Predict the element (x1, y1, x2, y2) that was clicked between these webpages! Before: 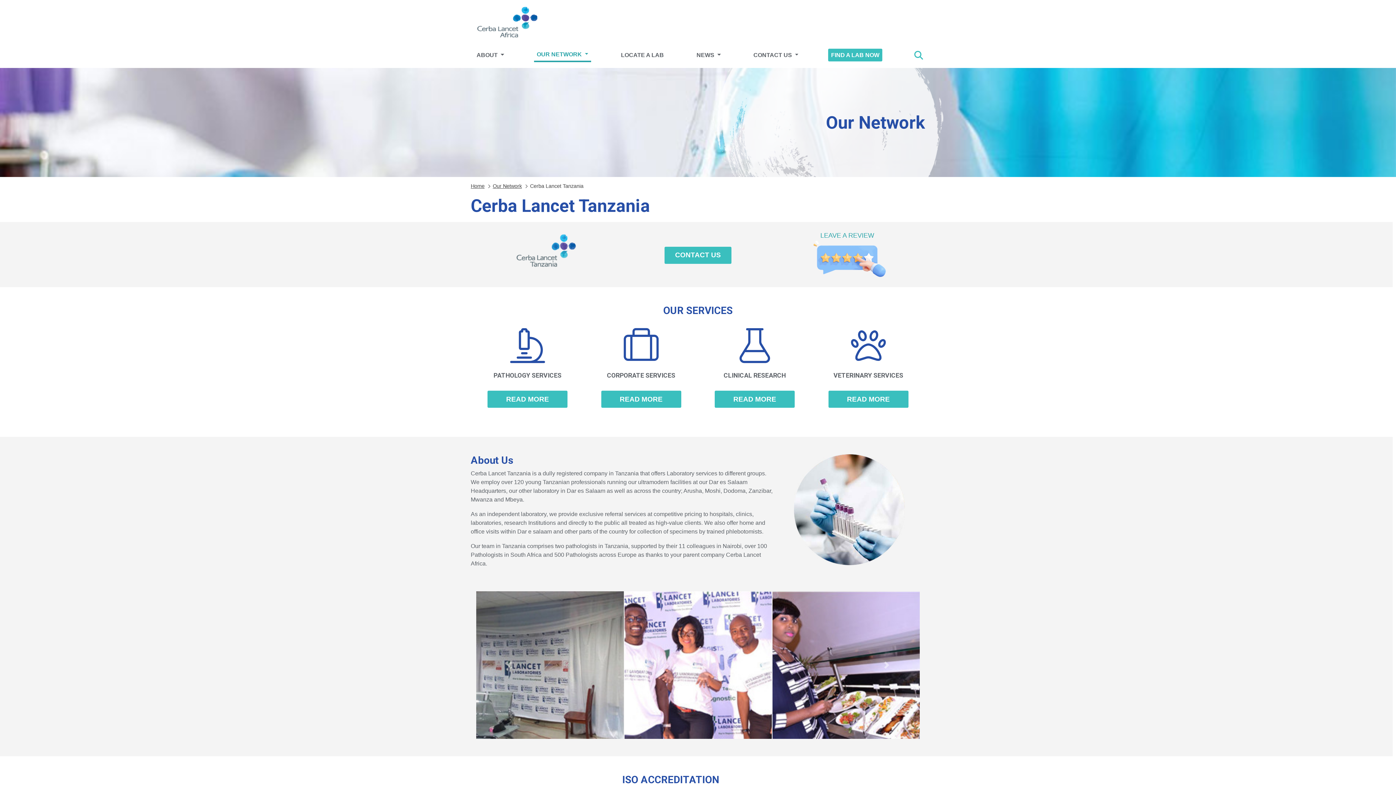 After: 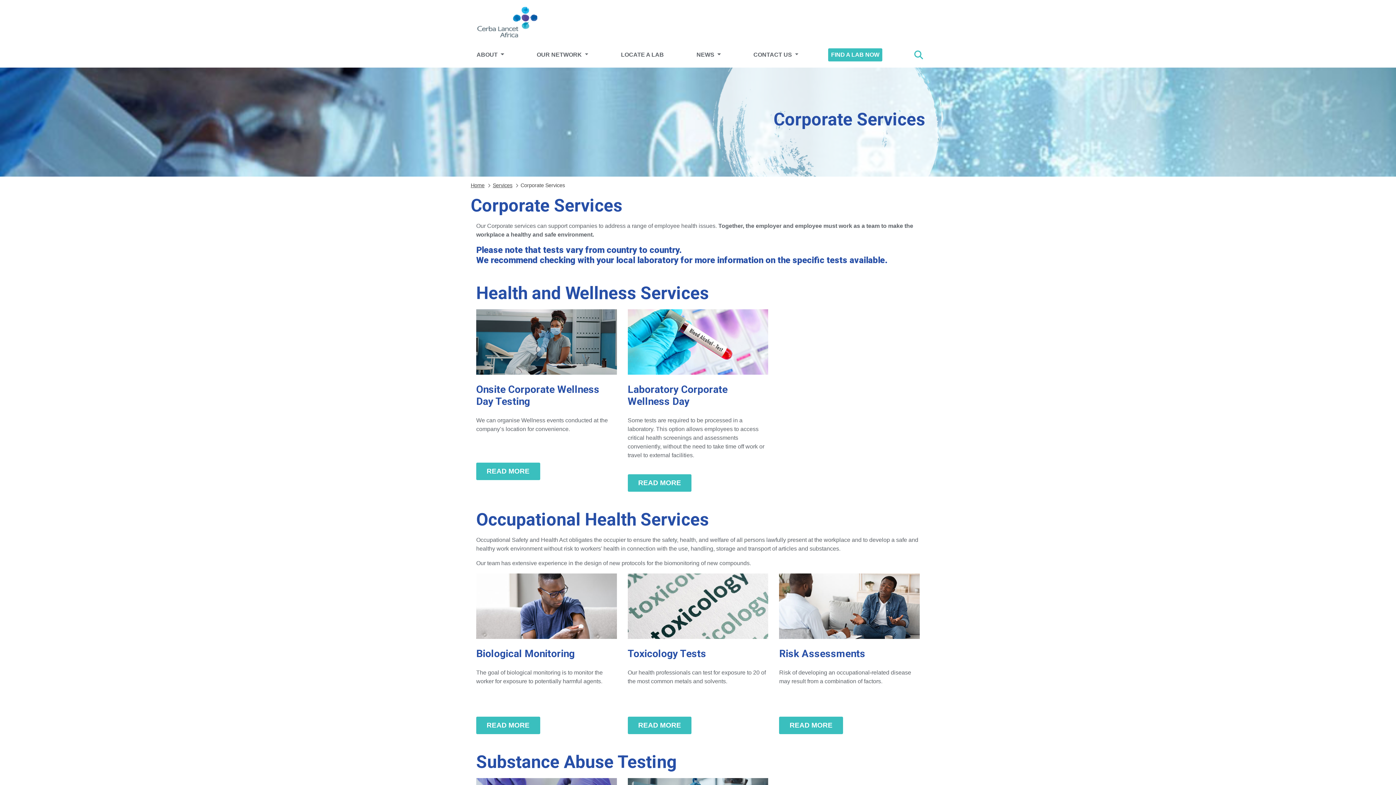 Action: label: READ MORE bbox: (601, 390, 681, 408)